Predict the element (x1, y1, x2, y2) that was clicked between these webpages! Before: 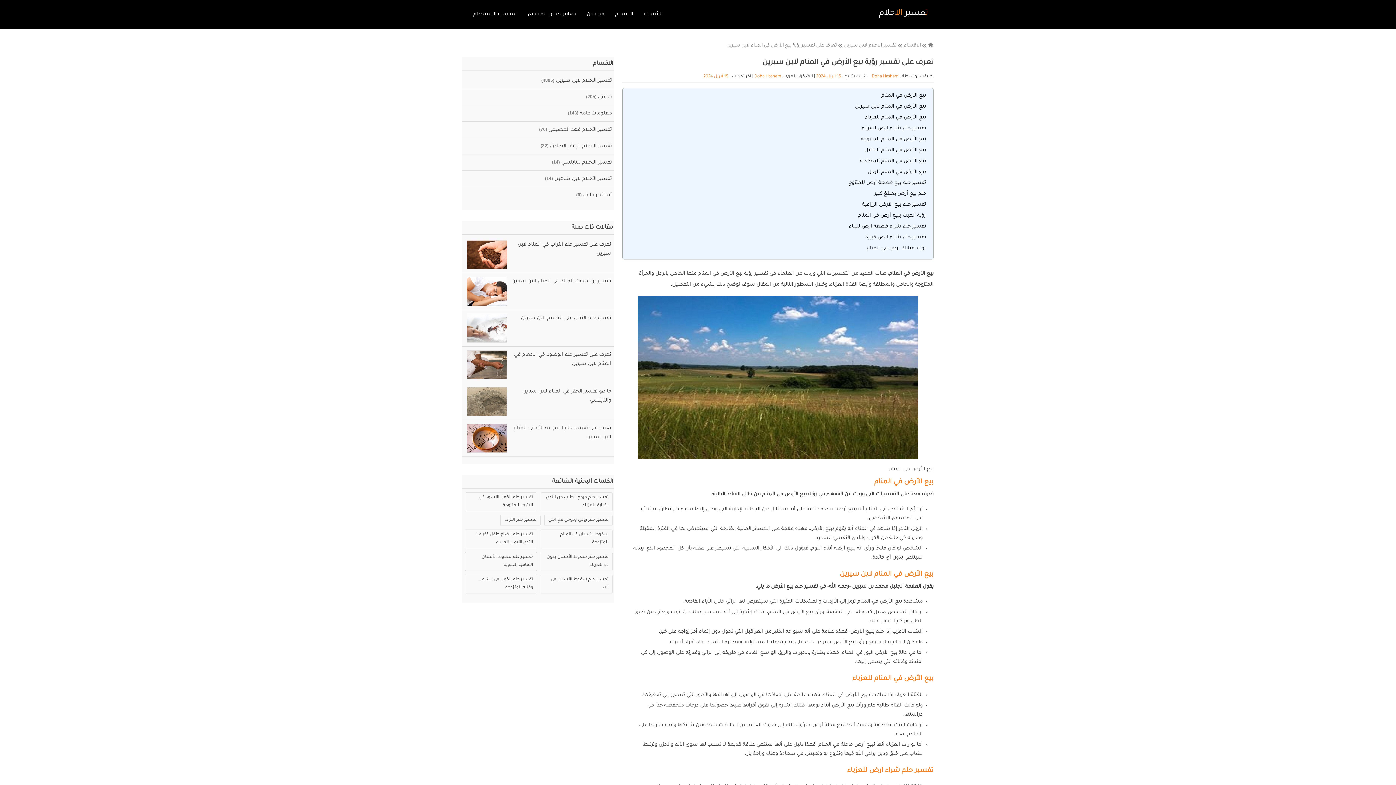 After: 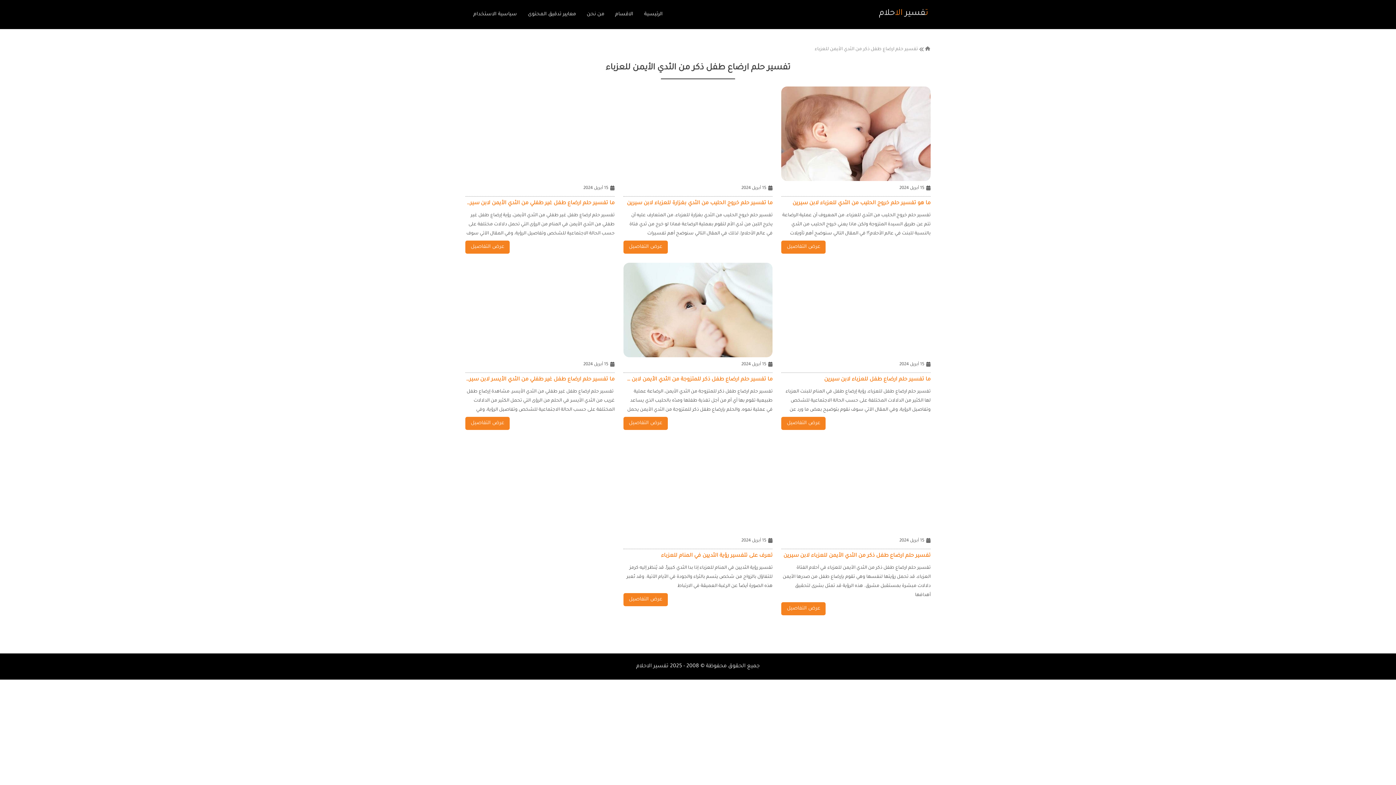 Action: label: تفسير حلم ارضاع طفل ذكر من الثدي الأيمن للعزباء bbox: (465, 529, 537, 548)